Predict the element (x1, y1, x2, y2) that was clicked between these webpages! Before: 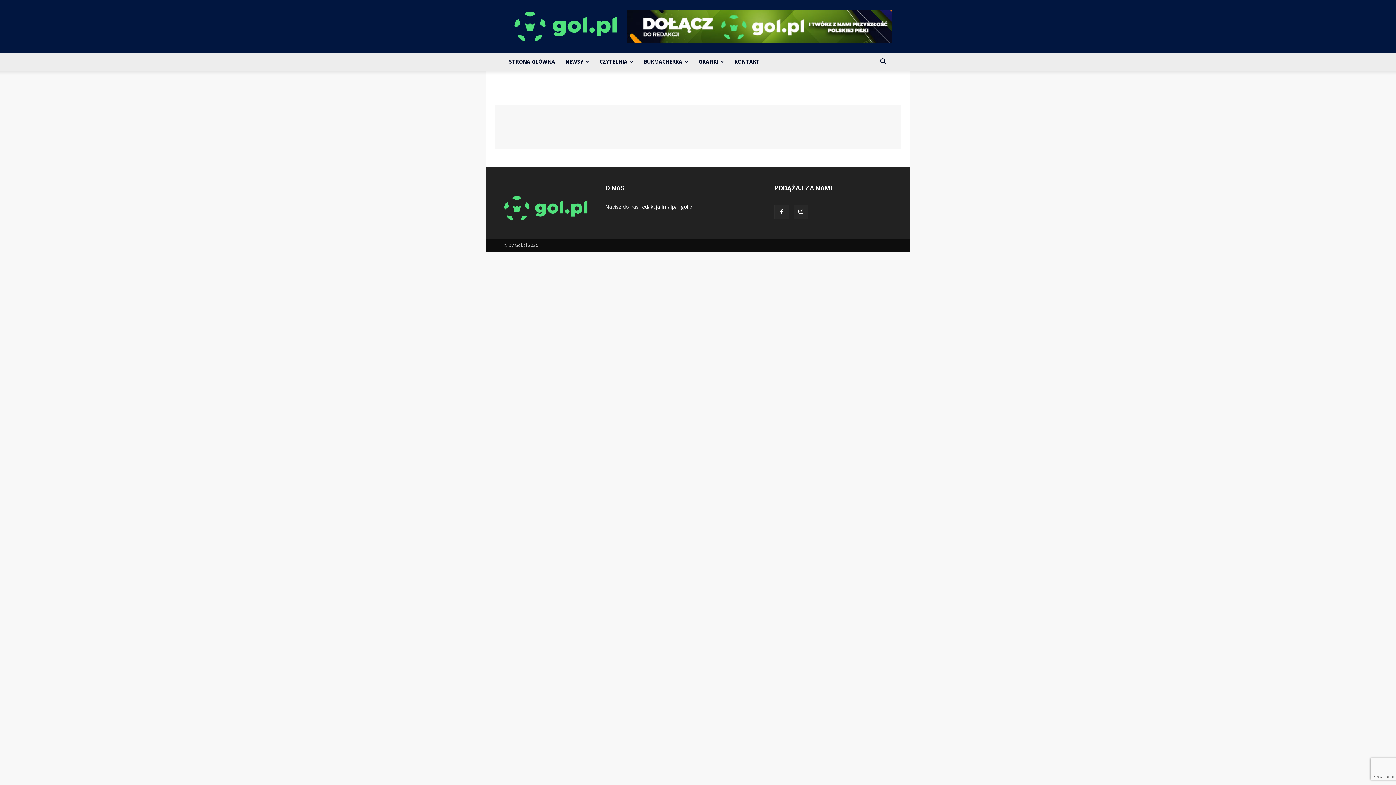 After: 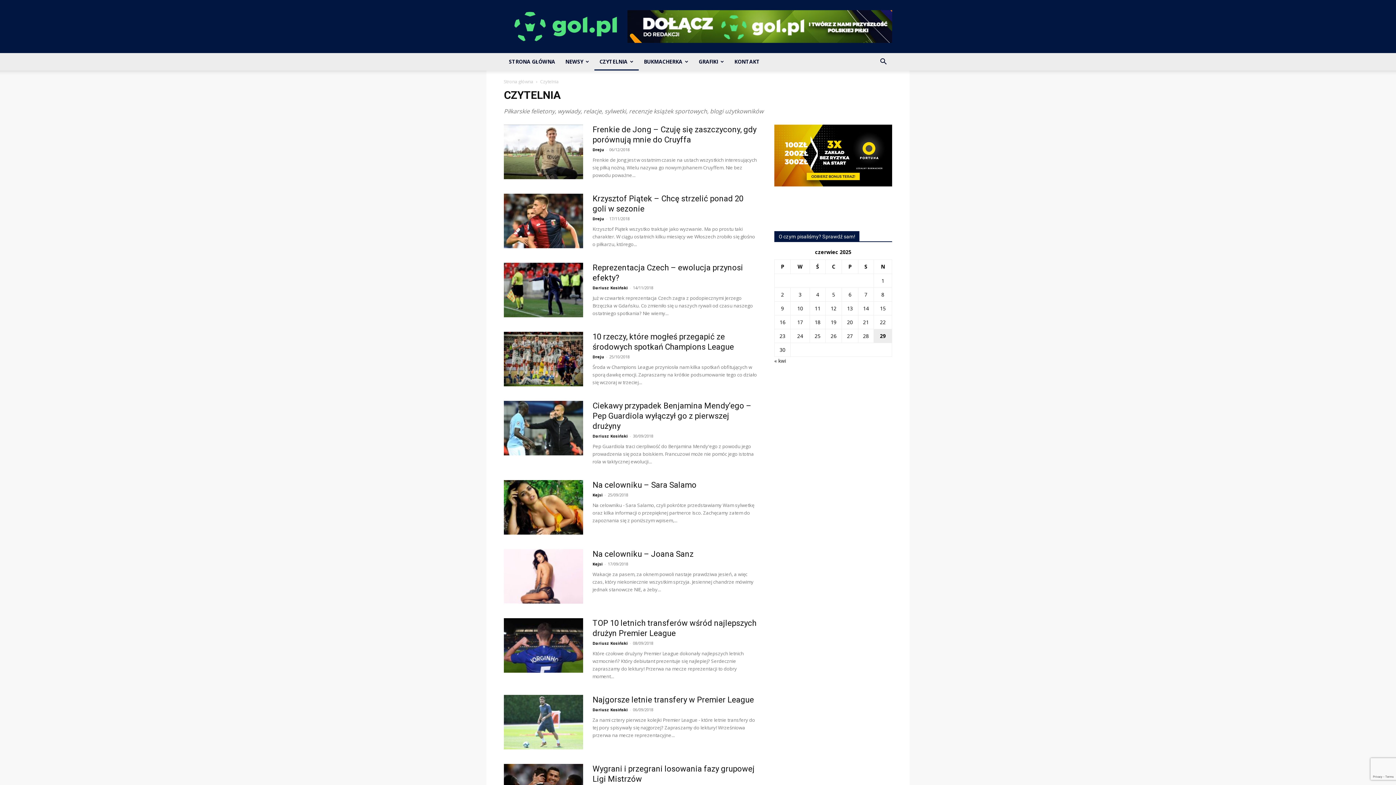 Action: bbox: (594, 53, 638, 70) label: CZYTELNIA